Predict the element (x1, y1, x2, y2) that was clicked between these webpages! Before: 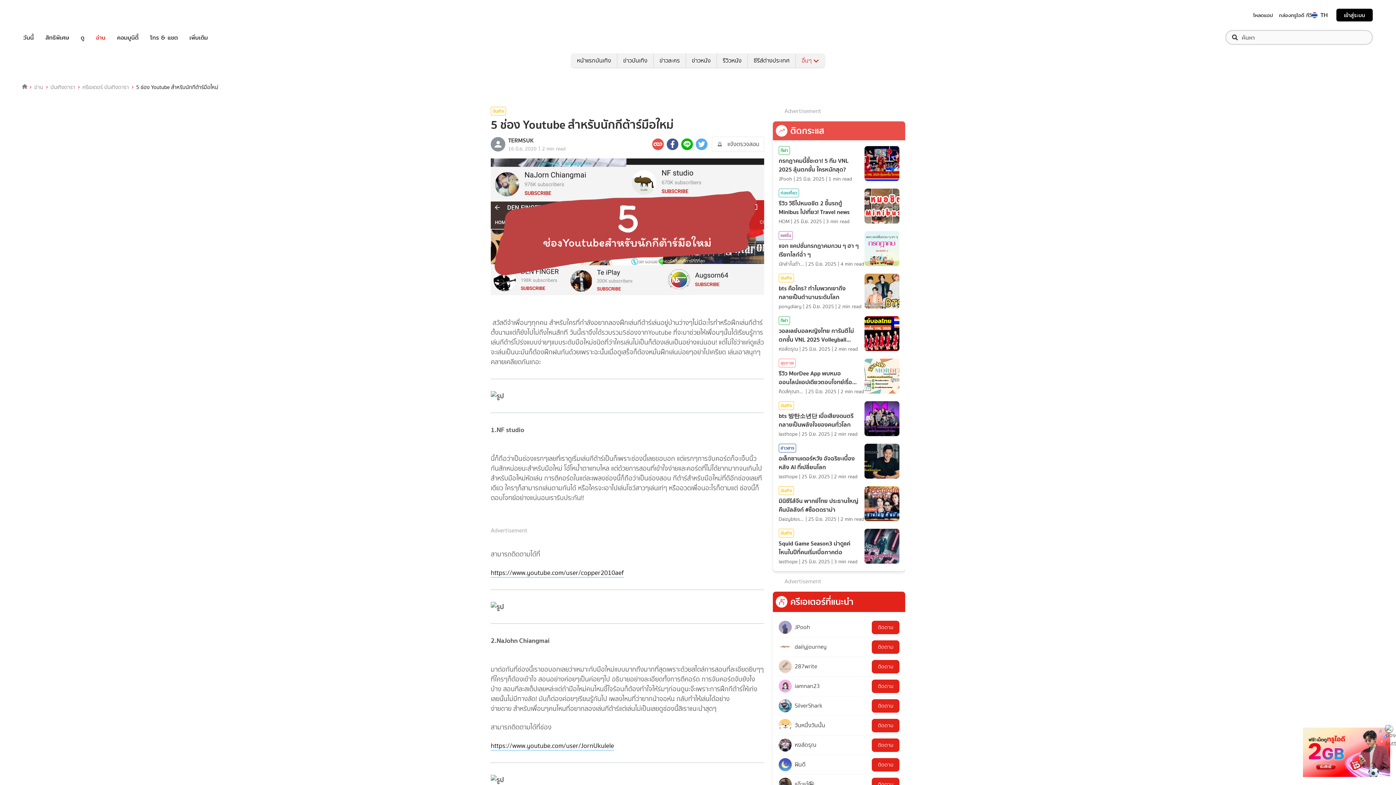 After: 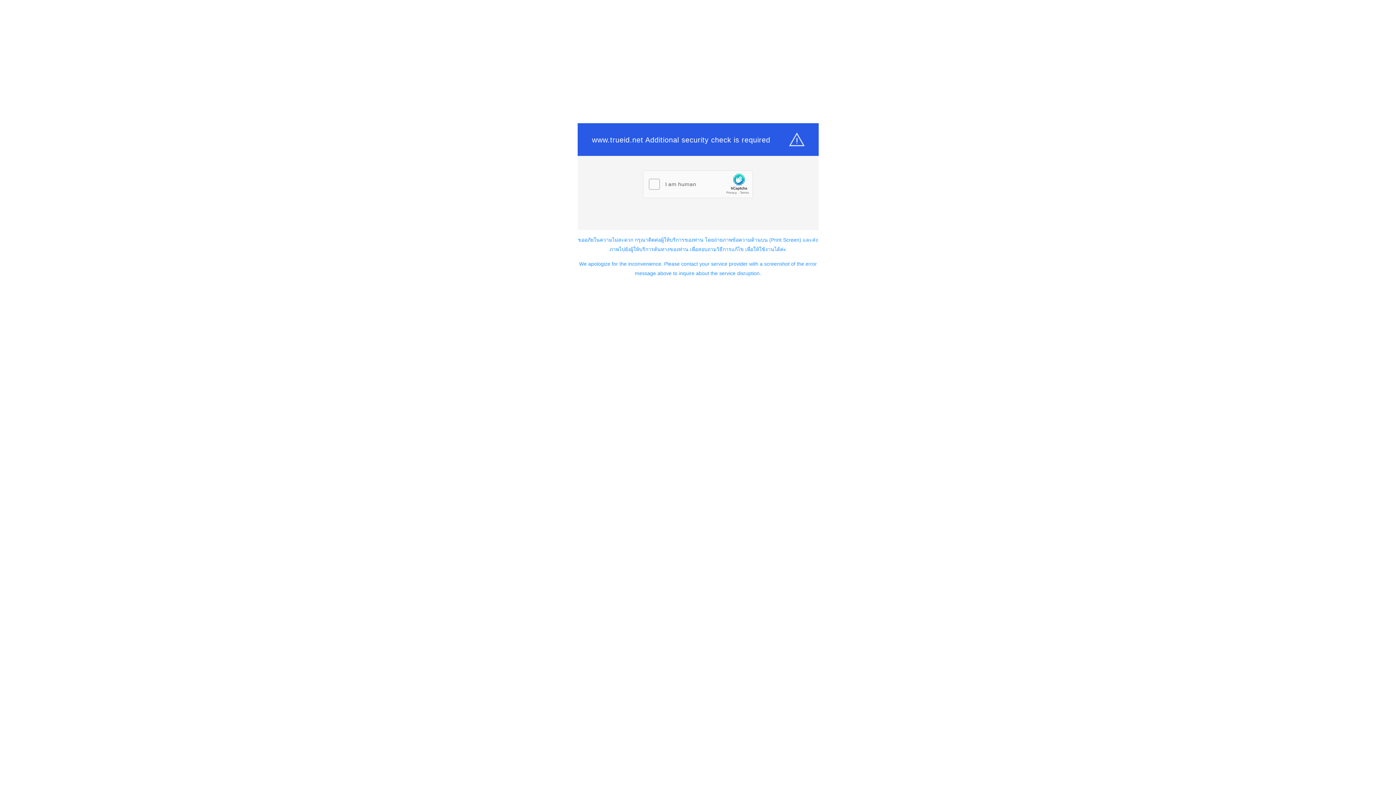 Action: bbox: (117, 32, 138, 42) label: คอมมูนิตี้